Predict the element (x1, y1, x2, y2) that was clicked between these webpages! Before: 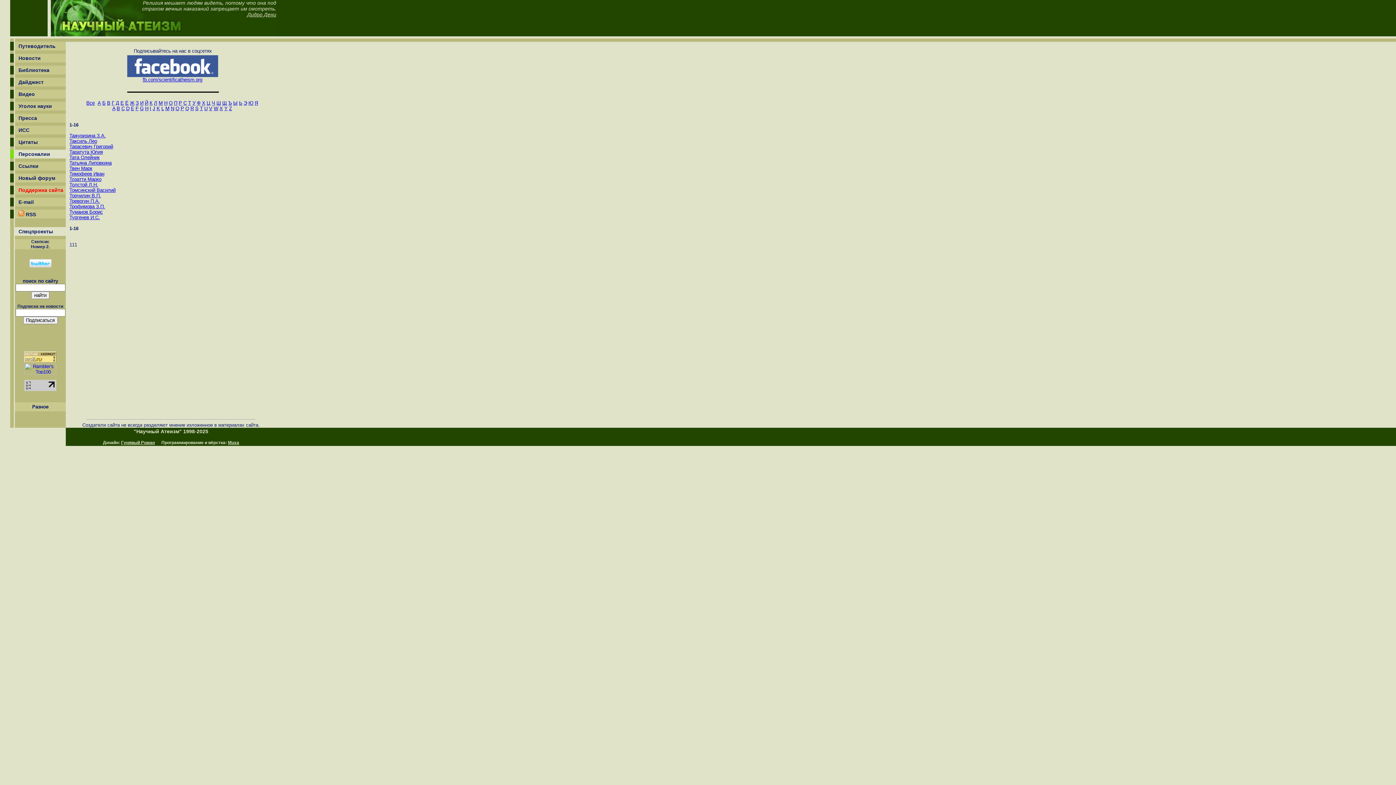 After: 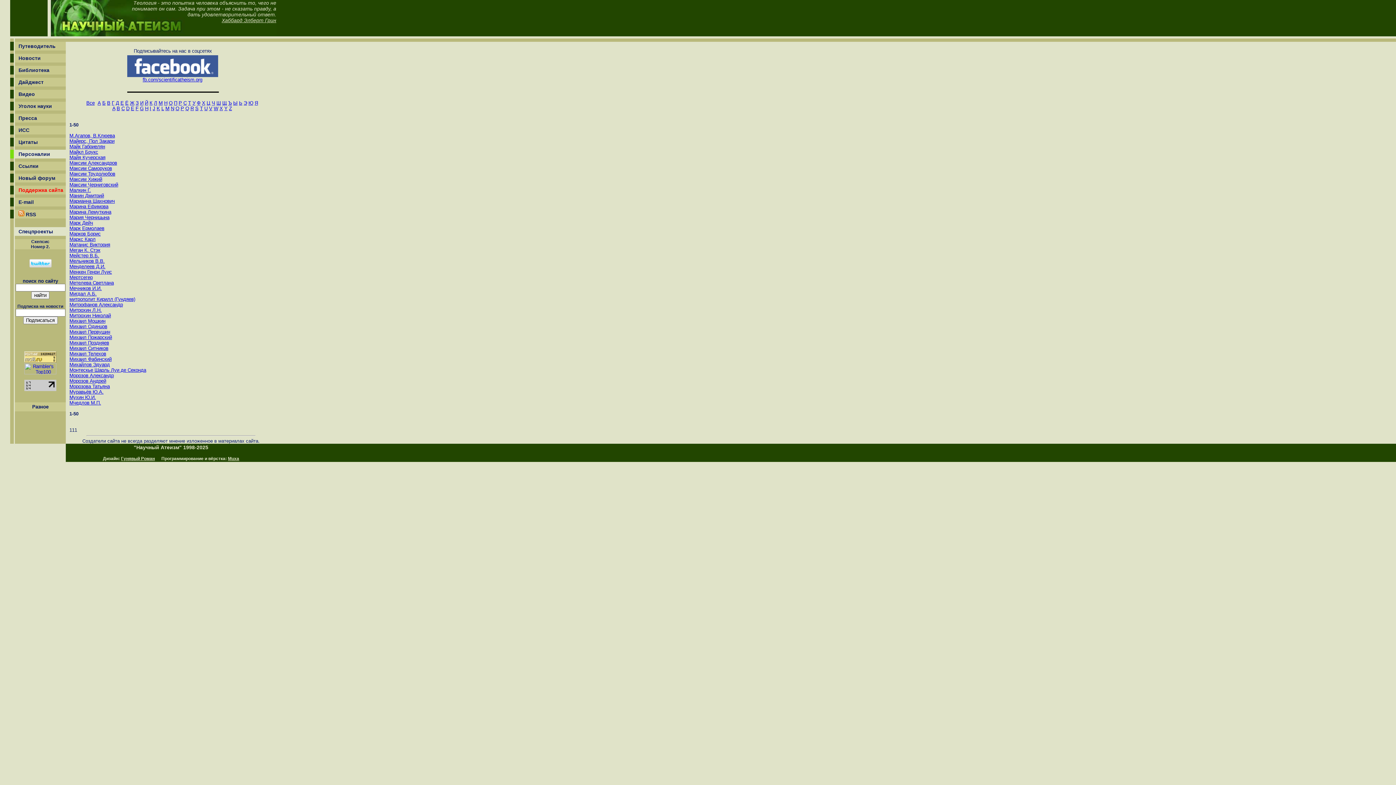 Action: bbox: (158, 100, 162, 105) label: М